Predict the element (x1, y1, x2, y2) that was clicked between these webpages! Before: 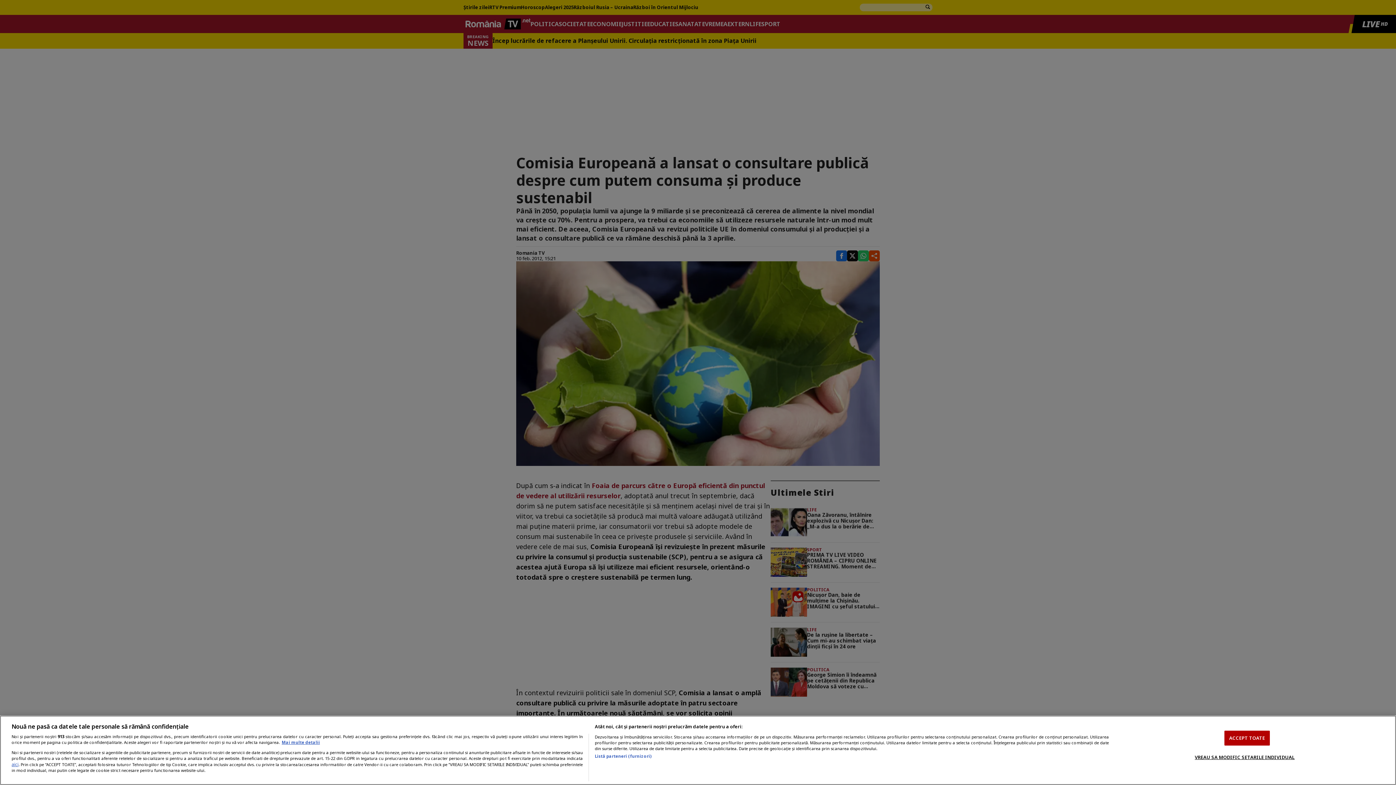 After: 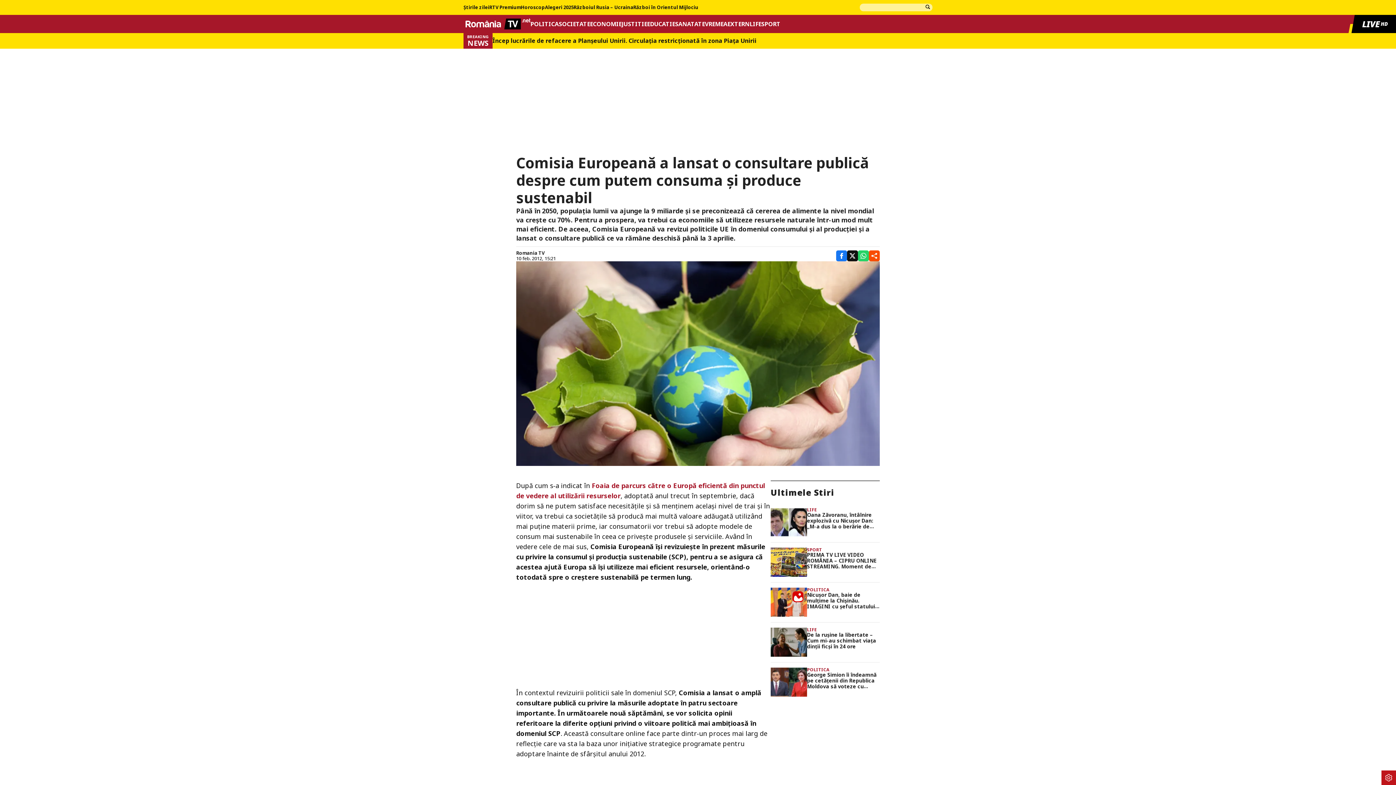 Action: label: ACCEPT TOATE bbox: (1224, 730, 1270, 745)